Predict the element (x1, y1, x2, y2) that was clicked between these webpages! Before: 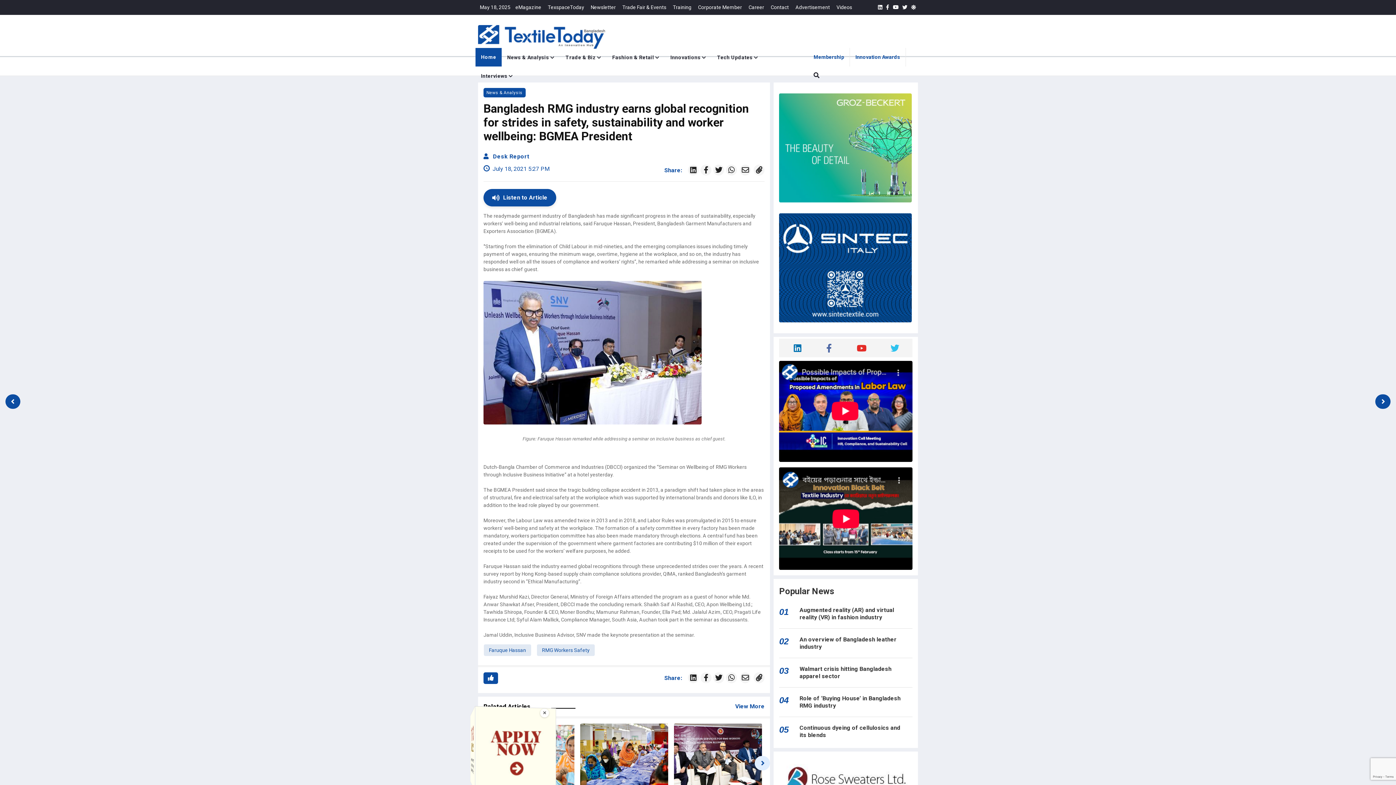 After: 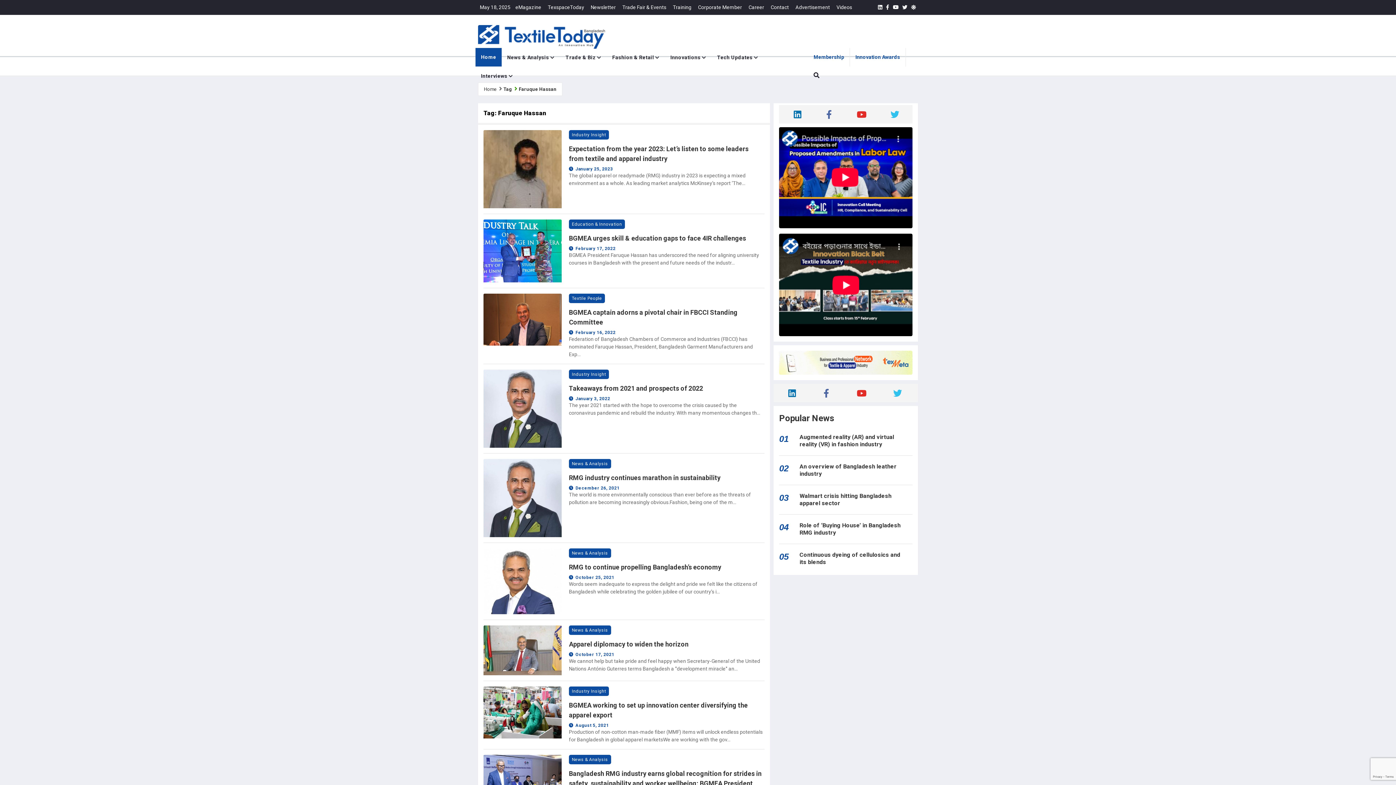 Action: label: Faruque Hassan bbox: (489, 647, 526, 653)